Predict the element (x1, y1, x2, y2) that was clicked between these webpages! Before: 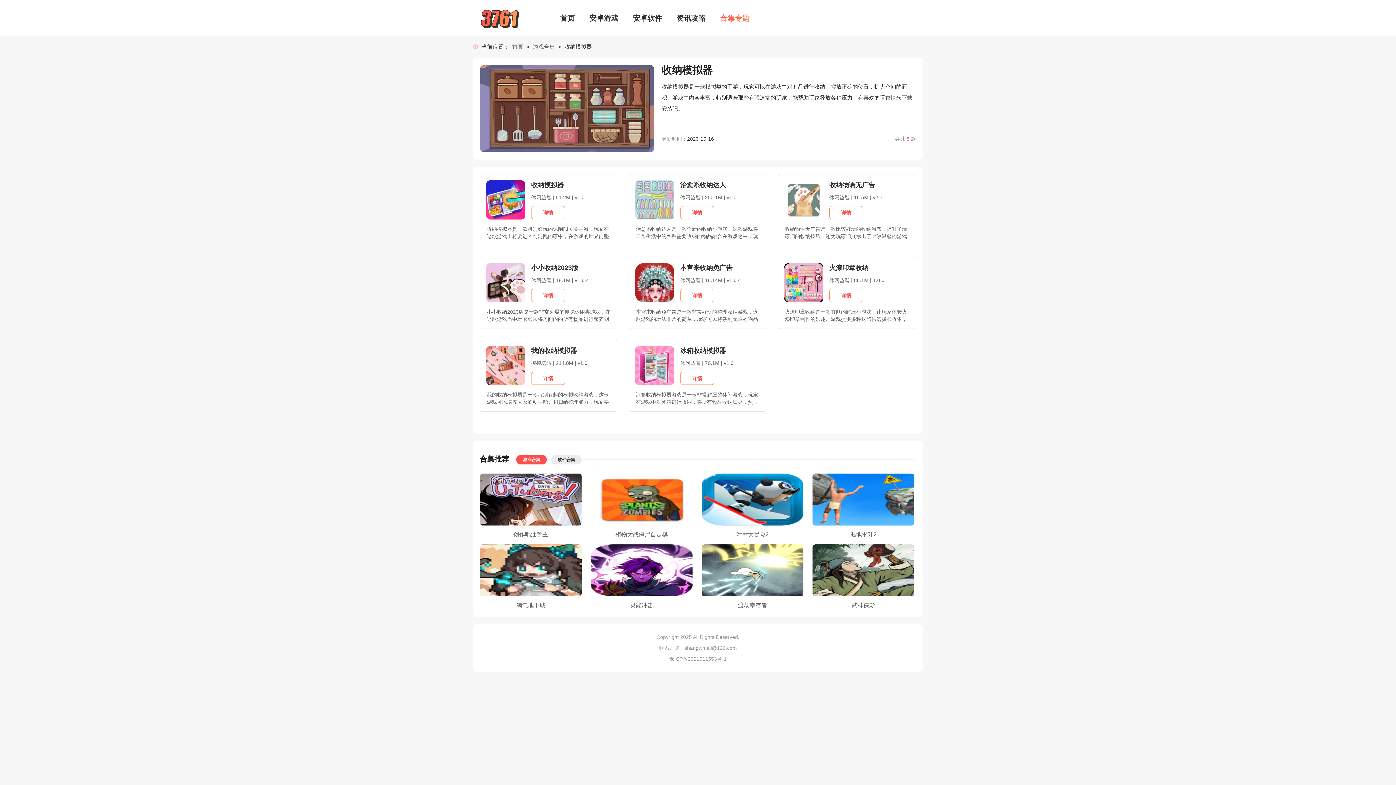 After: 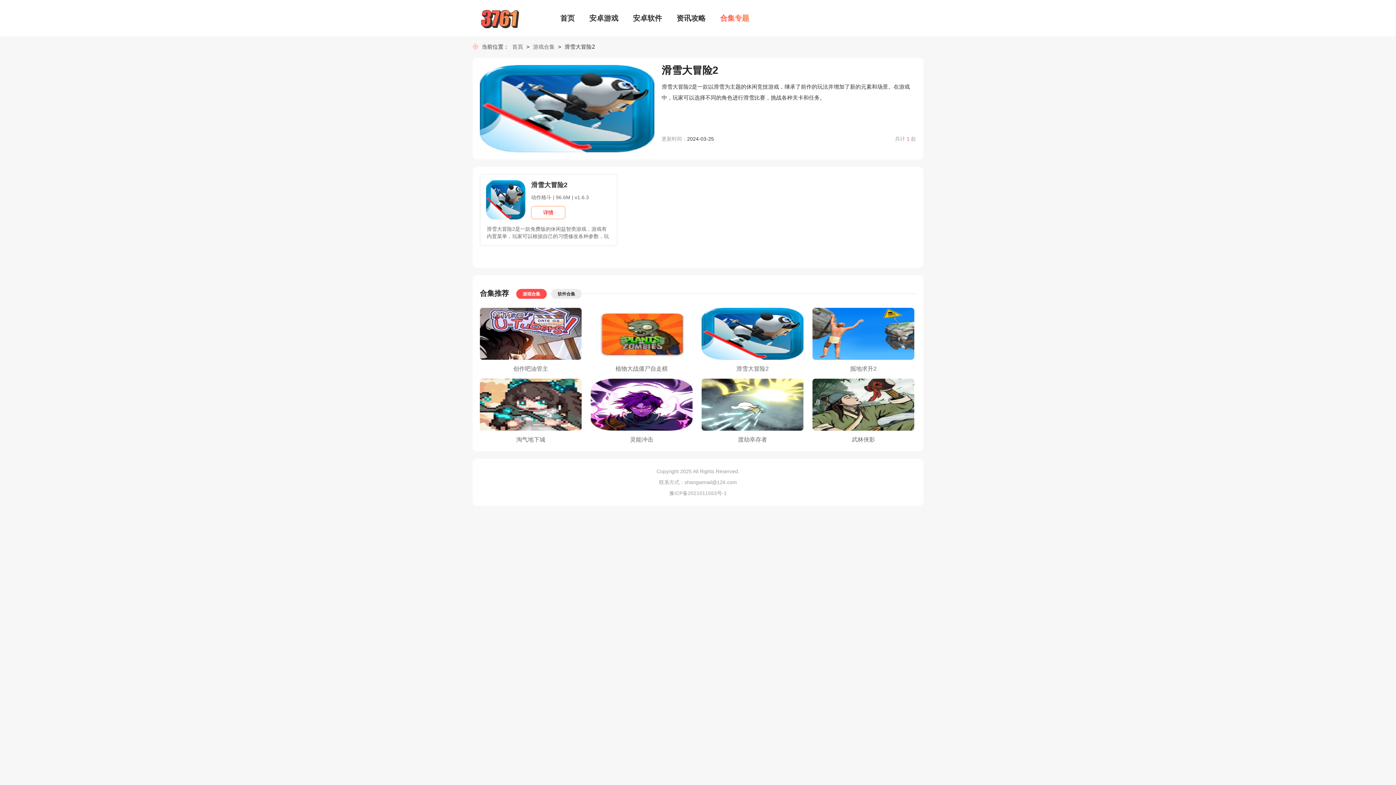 Action: bbox: (701, 496, 803, 540) label: 滑雪大冒险2